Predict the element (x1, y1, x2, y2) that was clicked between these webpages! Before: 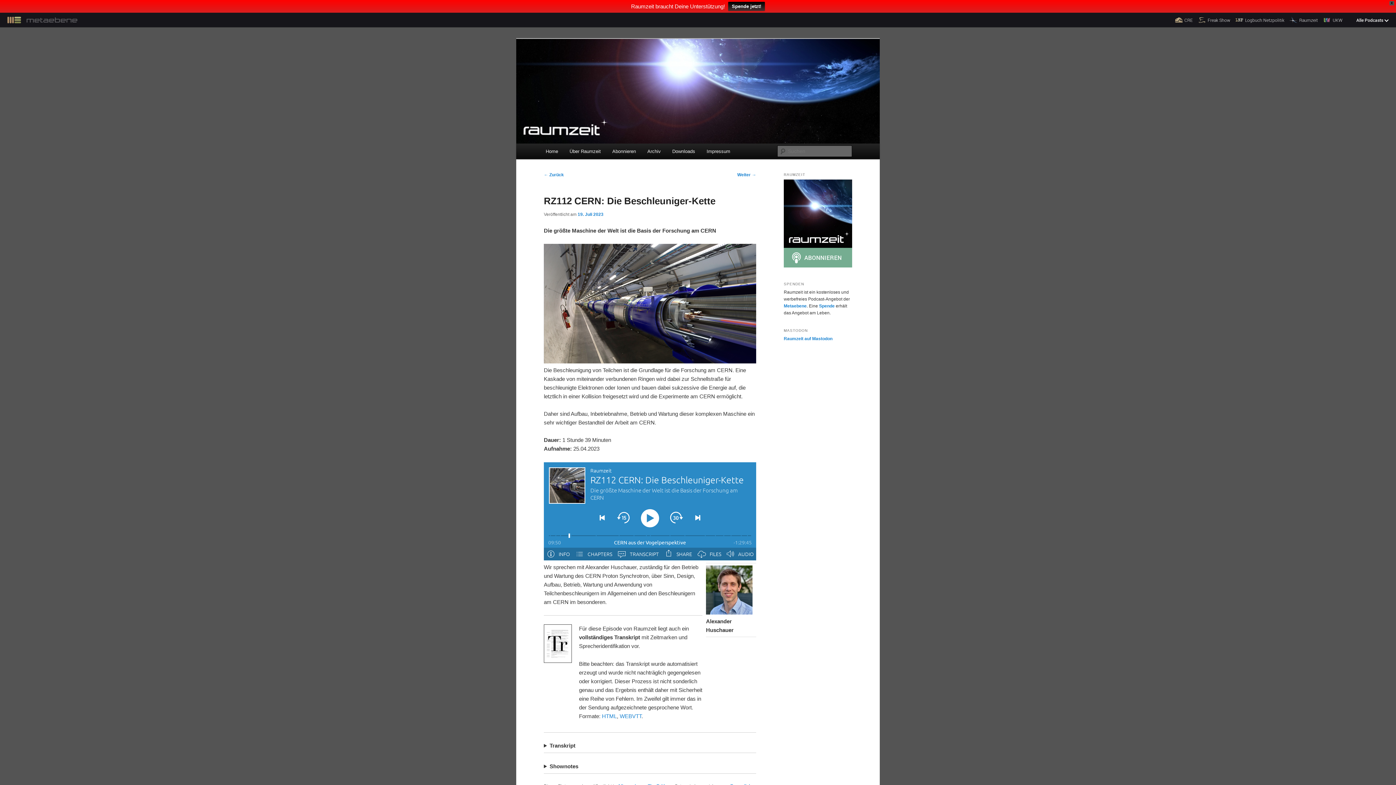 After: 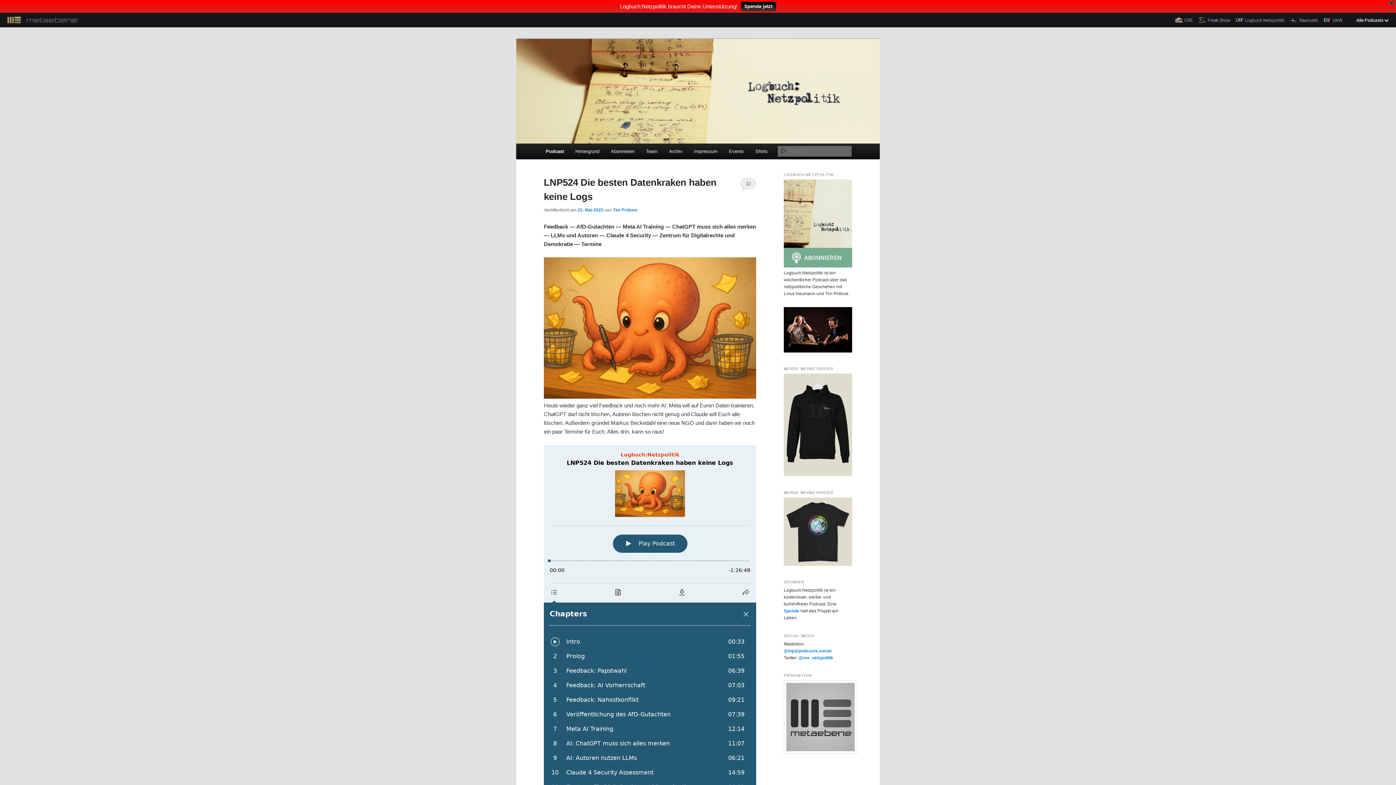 Action: label: Logbuch:Netzpolitik bbox: (1233, 0, 1287, 14)